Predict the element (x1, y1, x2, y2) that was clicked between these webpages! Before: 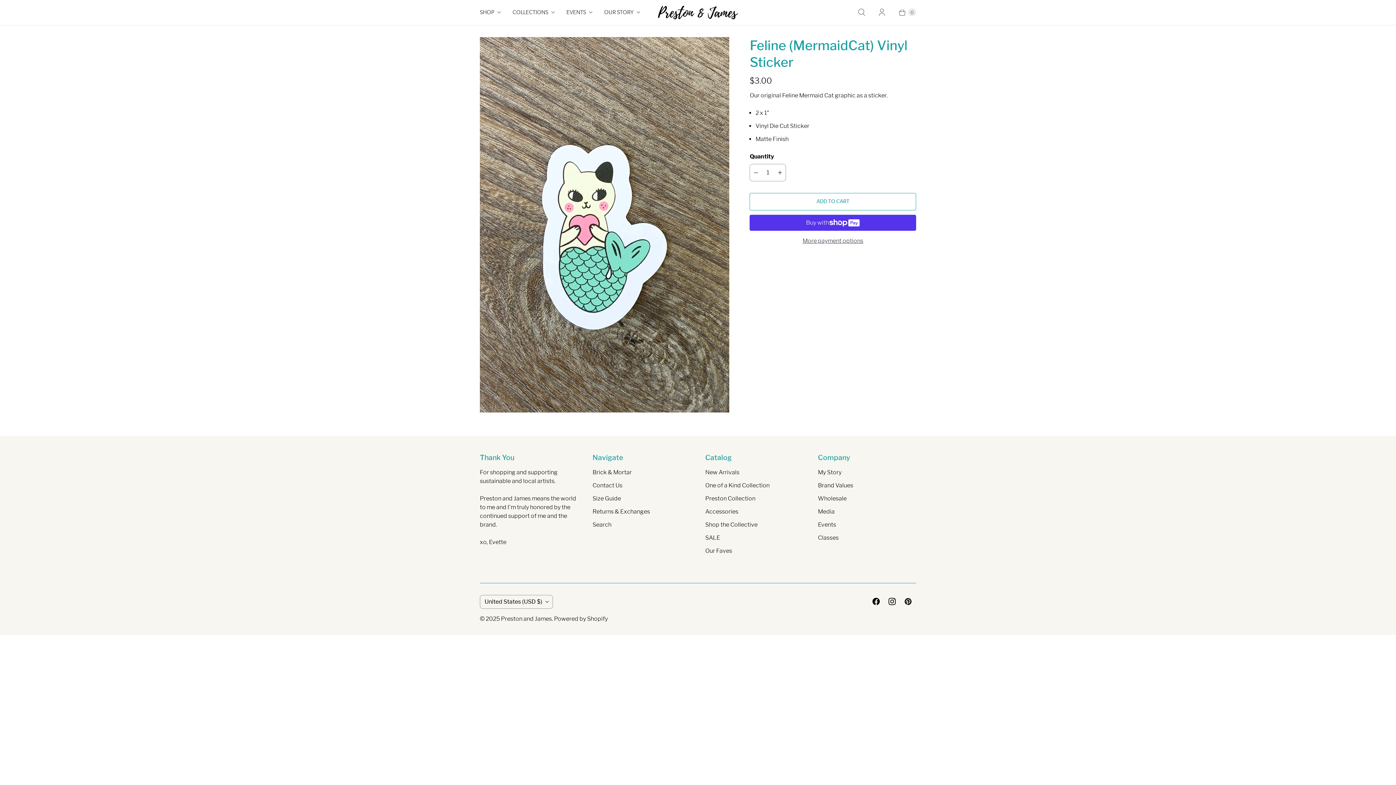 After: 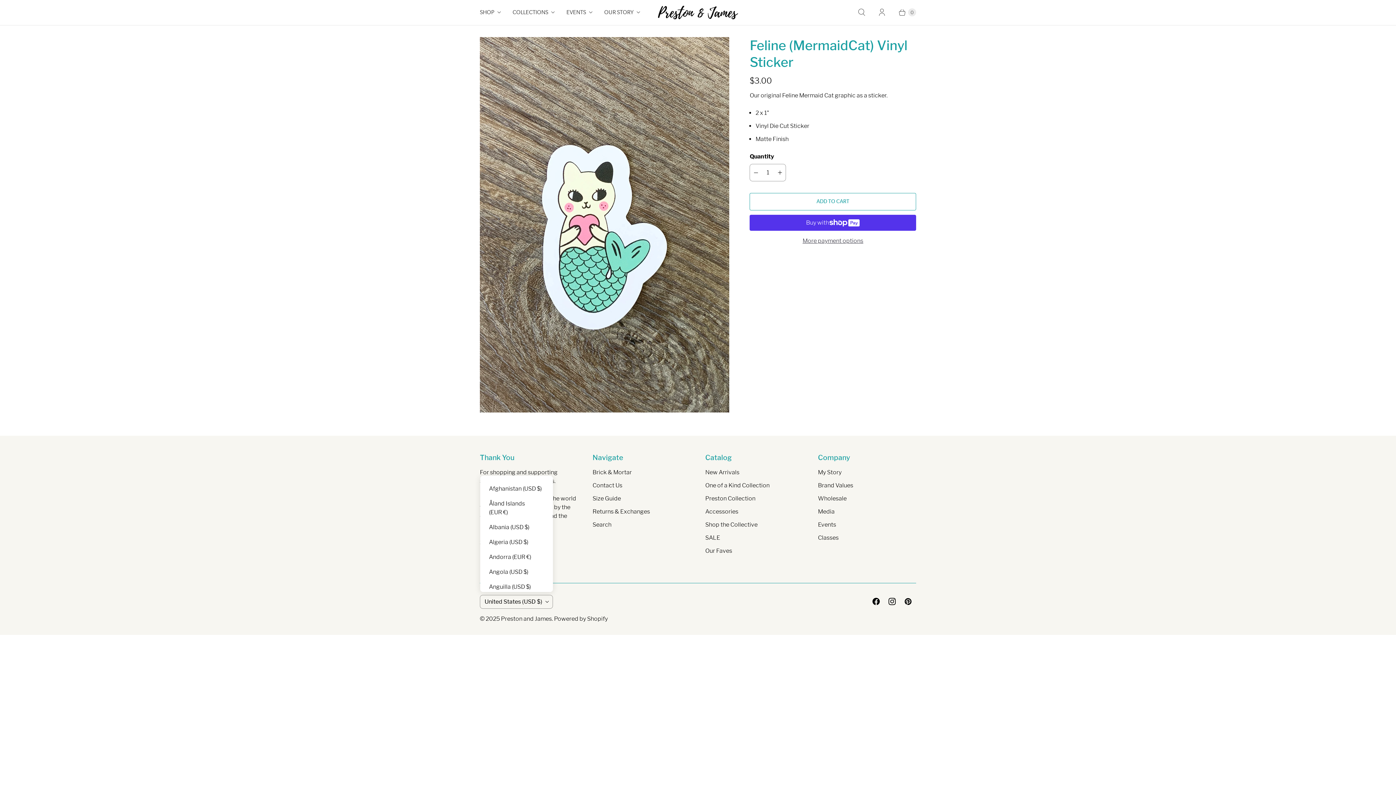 Action: label: United States (USD $) bbox: (480, 595, 552, 608)